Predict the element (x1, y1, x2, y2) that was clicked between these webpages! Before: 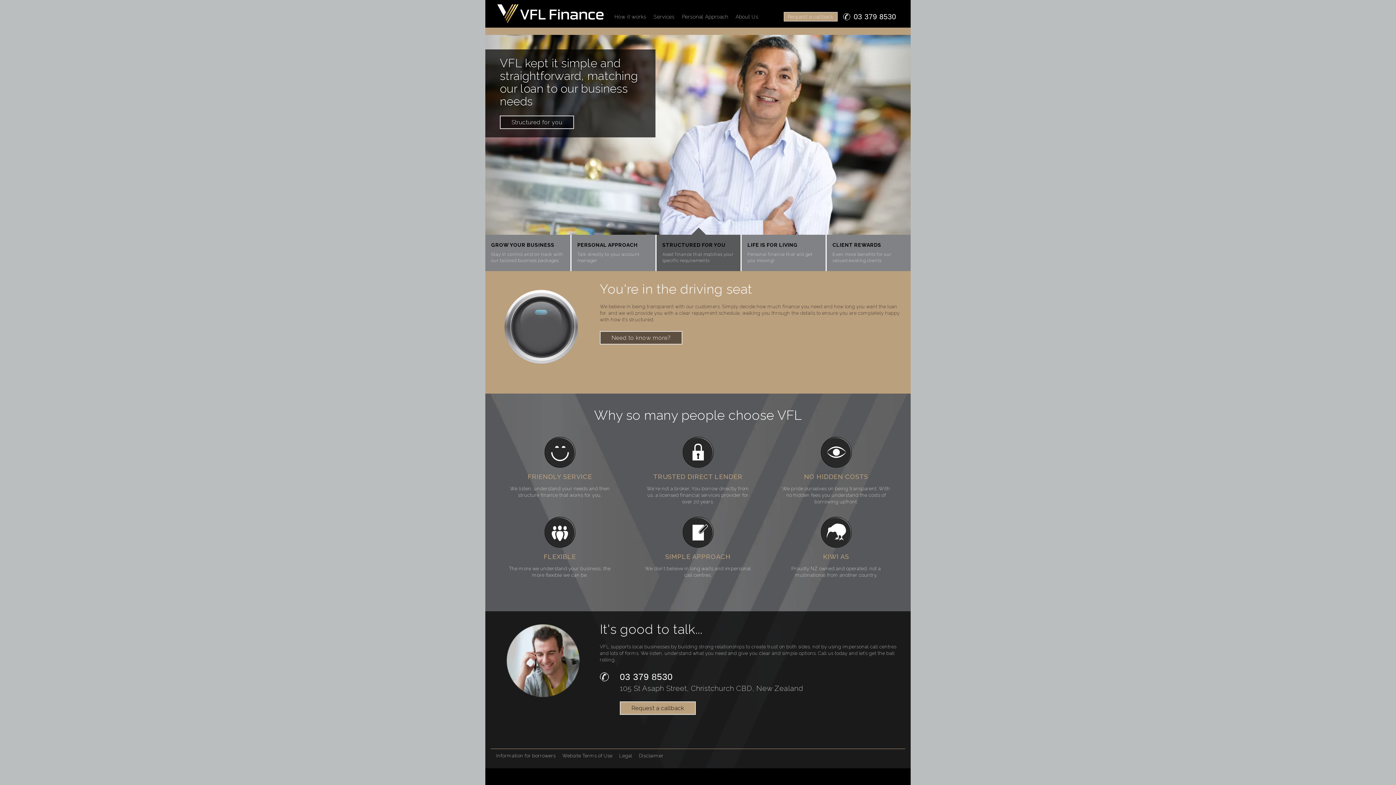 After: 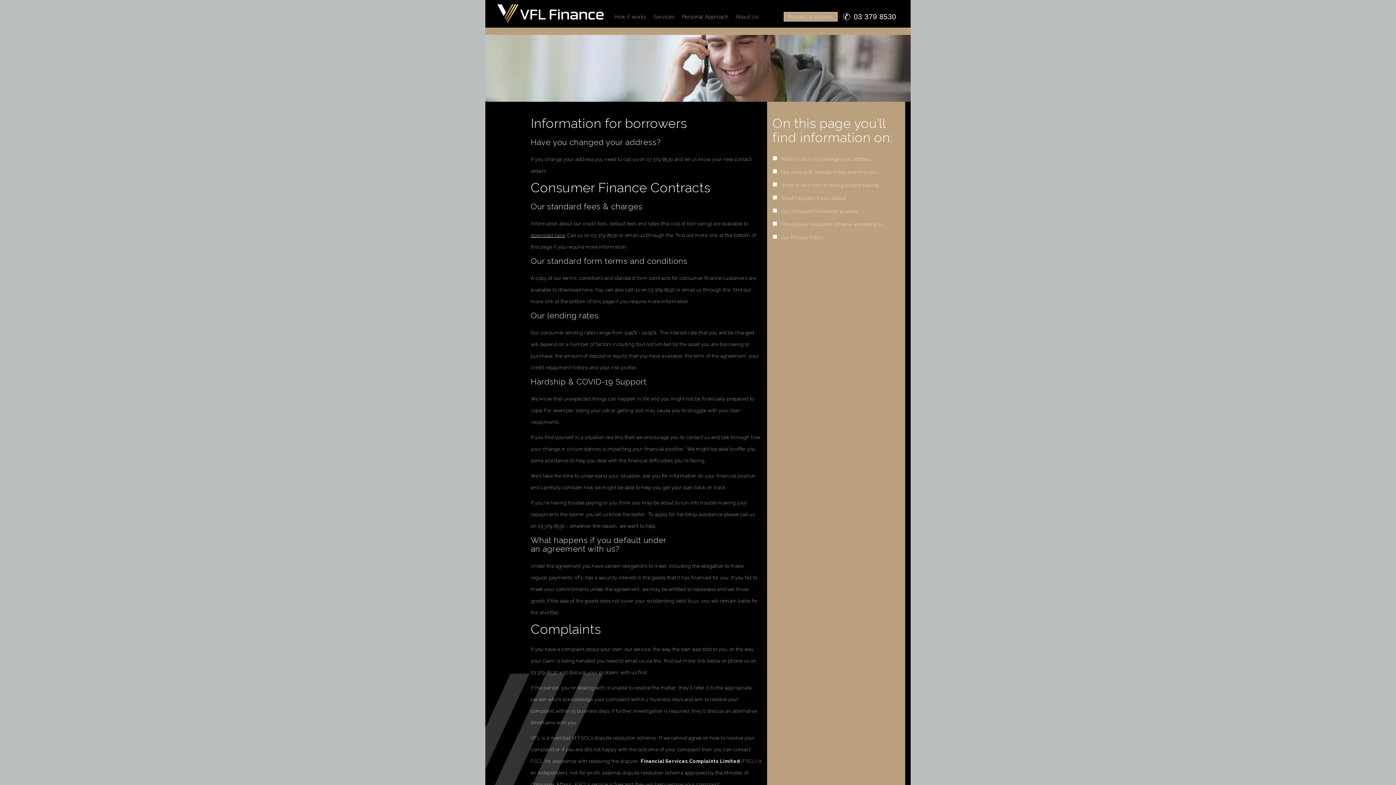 Action: bbox: (496, 753, 555, 758) label: Information for borrowers